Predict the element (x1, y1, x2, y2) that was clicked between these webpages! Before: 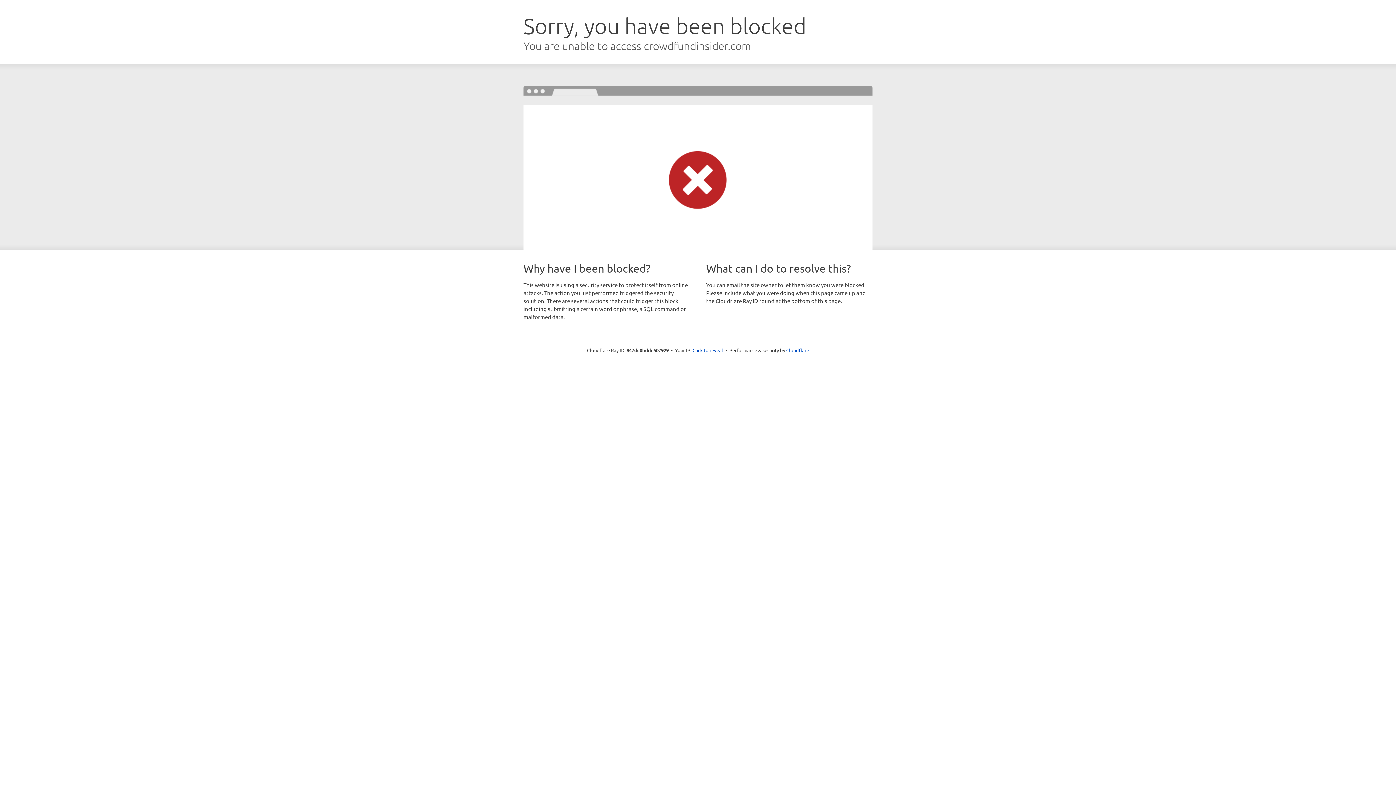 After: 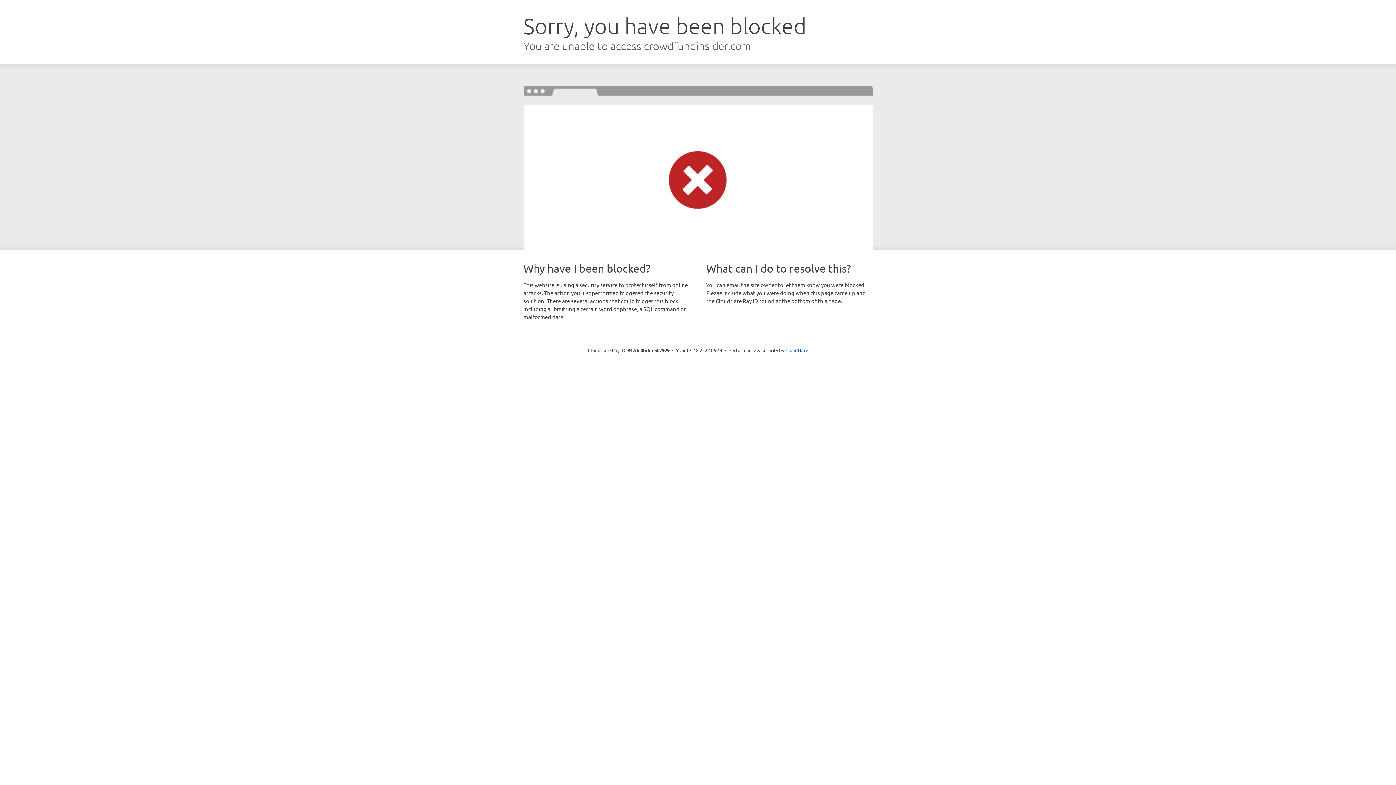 Action: label: Click to reveal bbox: (692, 346, 723, 353)